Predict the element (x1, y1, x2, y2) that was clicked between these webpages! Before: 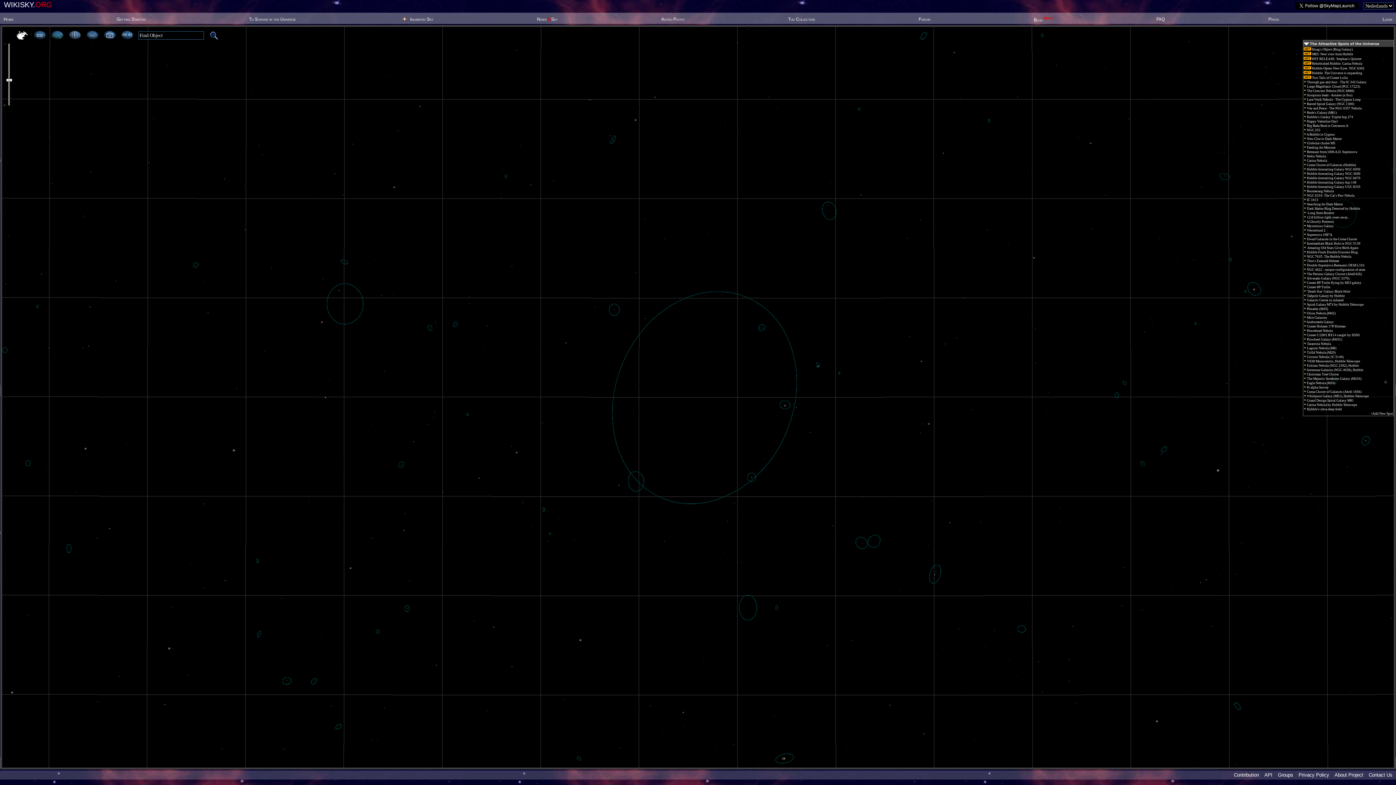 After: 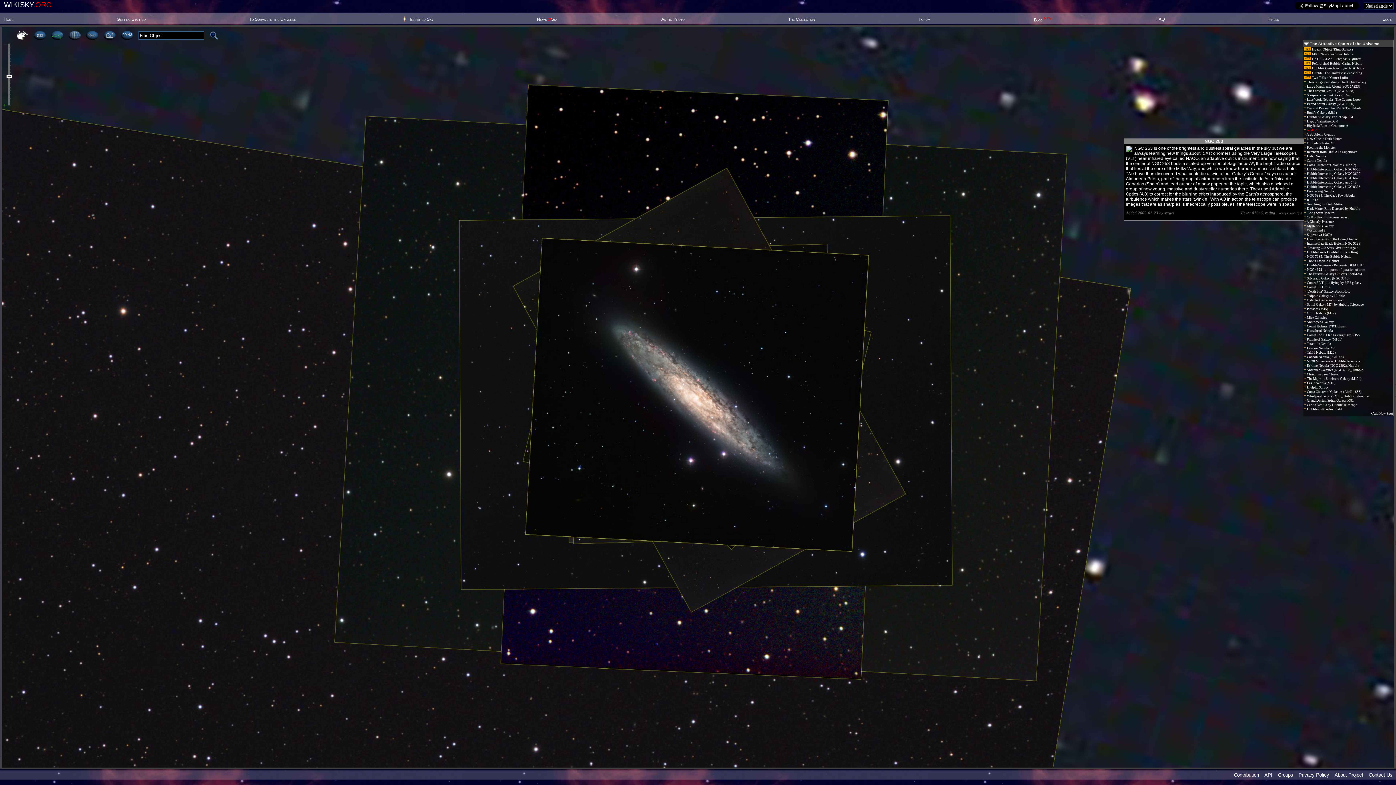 Action: label:  NGC 253 bbox: (1304, 128, 1320, 132)